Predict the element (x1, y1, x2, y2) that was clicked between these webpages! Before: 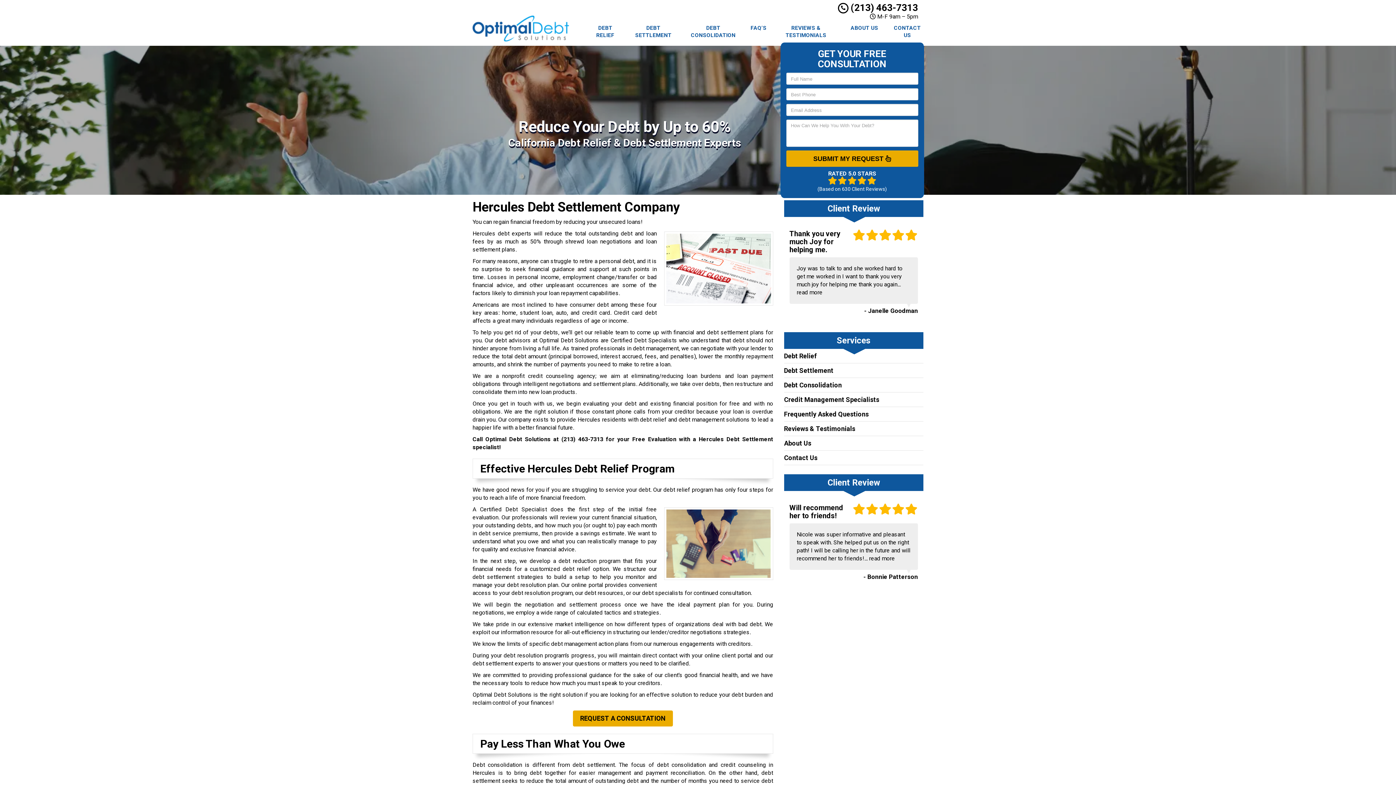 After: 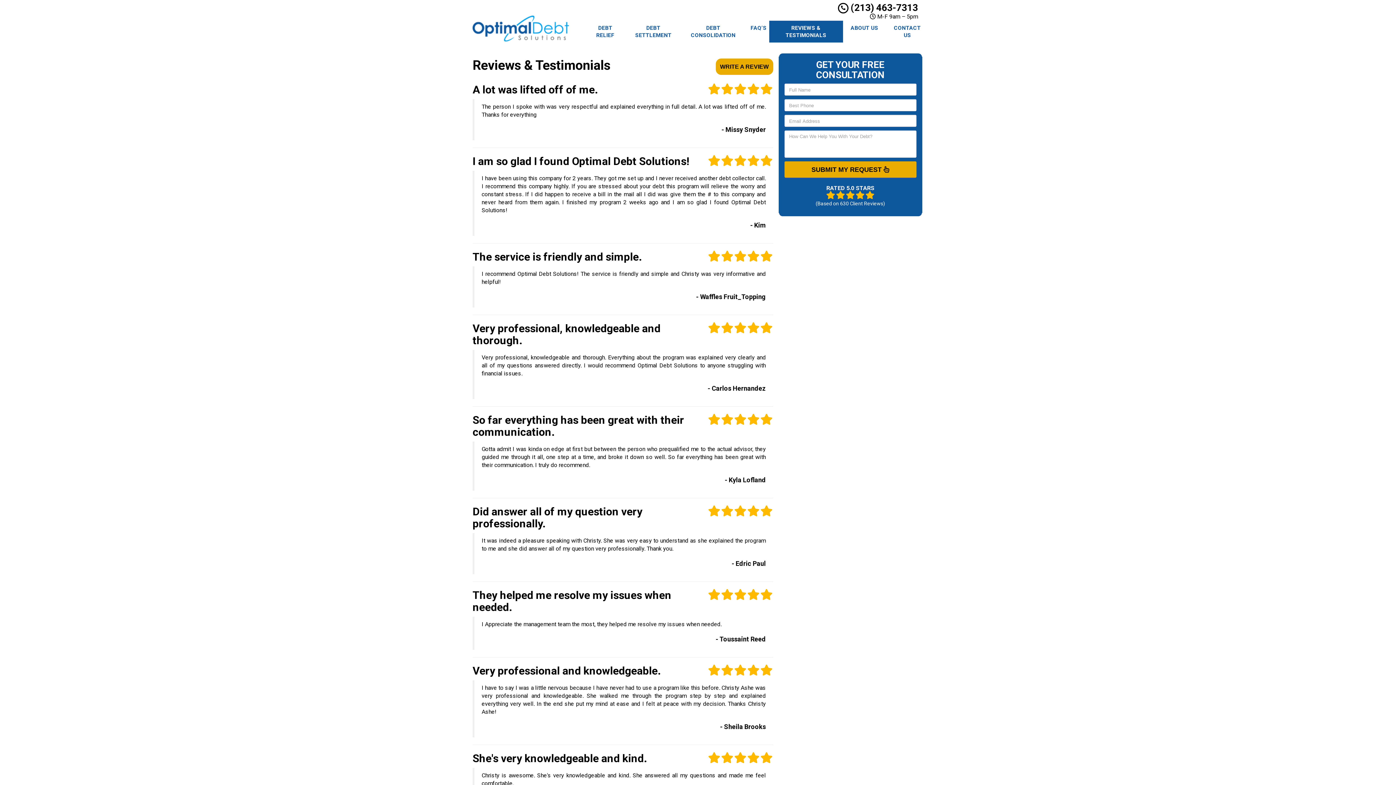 Action: bbox: (869, 555, 895, 562) label: read more